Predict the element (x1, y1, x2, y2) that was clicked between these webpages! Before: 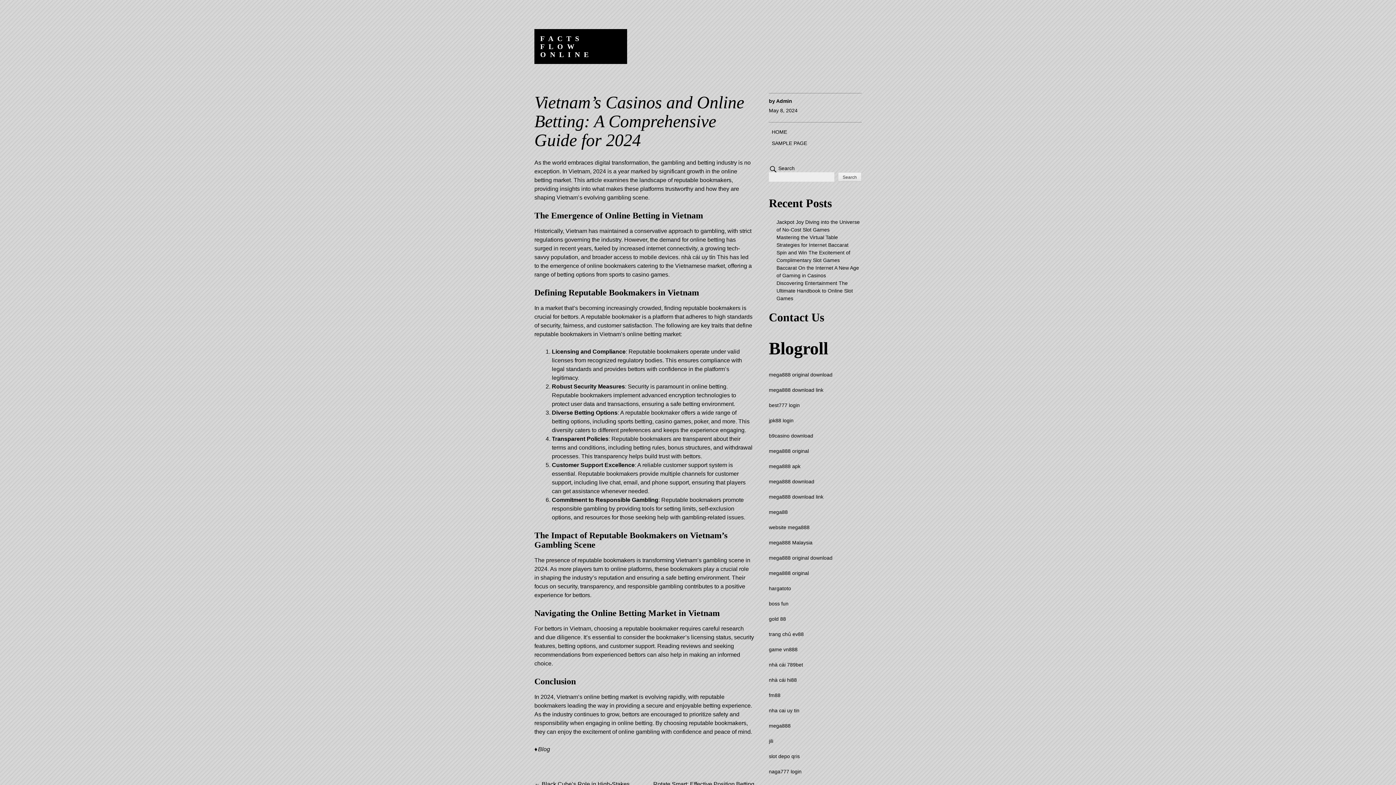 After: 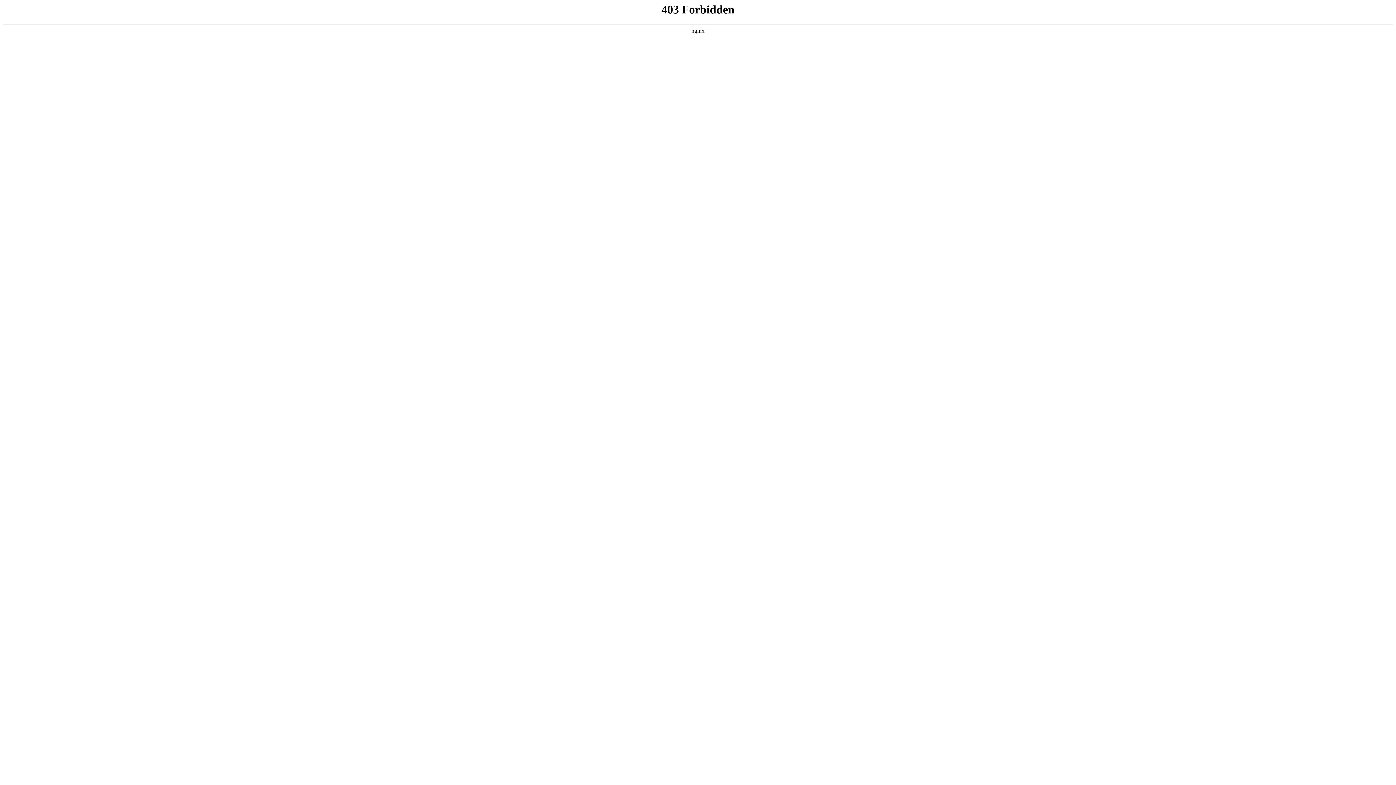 Action: bbox: (769, 601, 788, 607) label: boss fun